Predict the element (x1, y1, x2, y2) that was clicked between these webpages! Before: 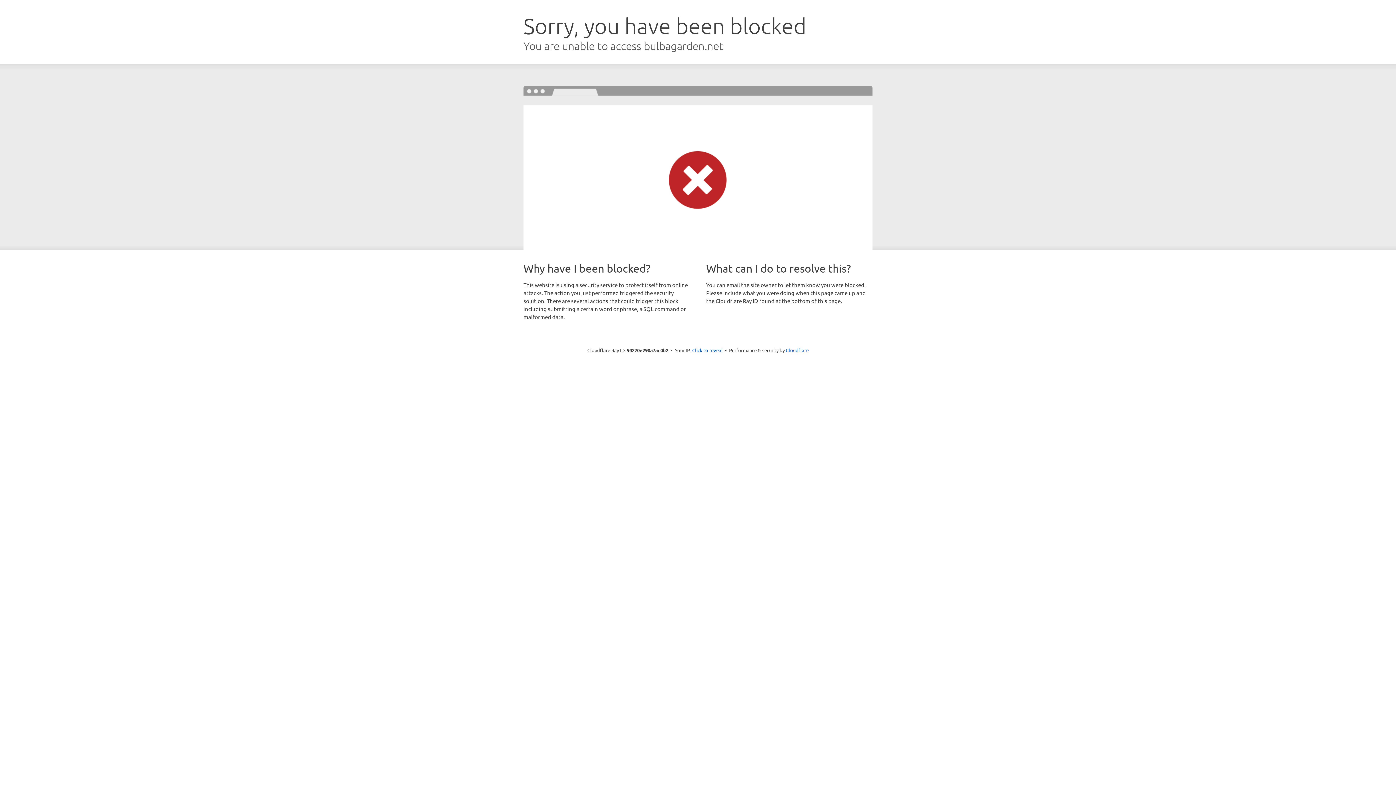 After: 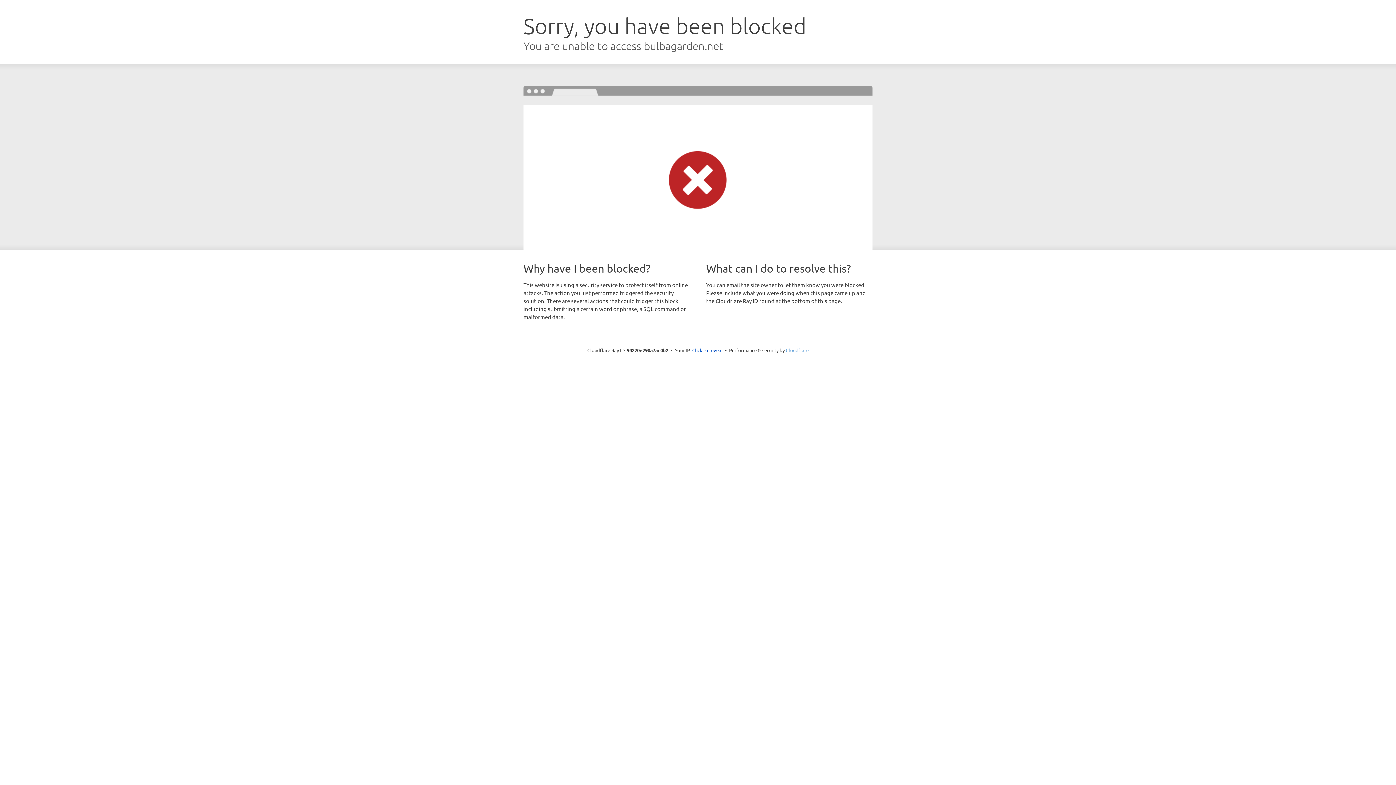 Action: label: Cloudflare bbox: (786, 347, 808, 353)